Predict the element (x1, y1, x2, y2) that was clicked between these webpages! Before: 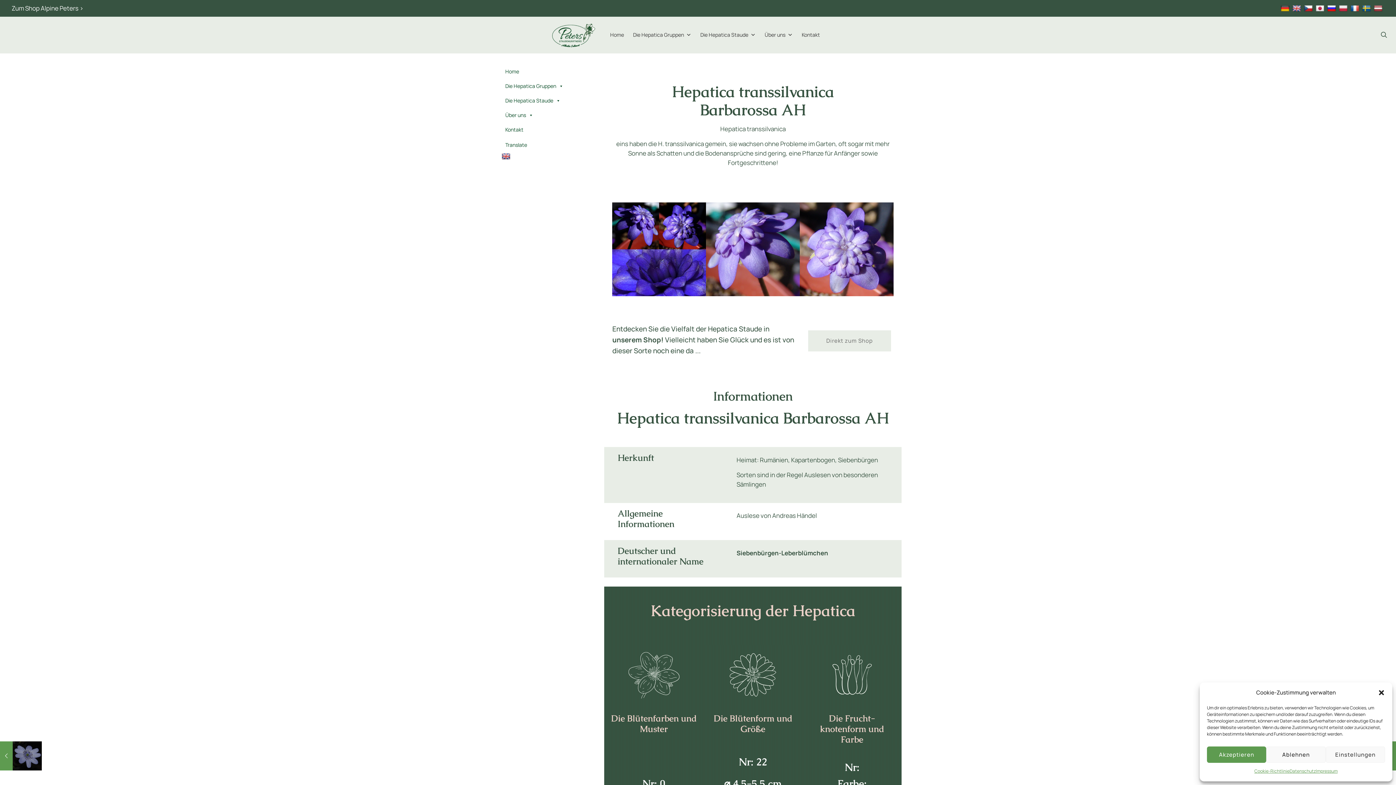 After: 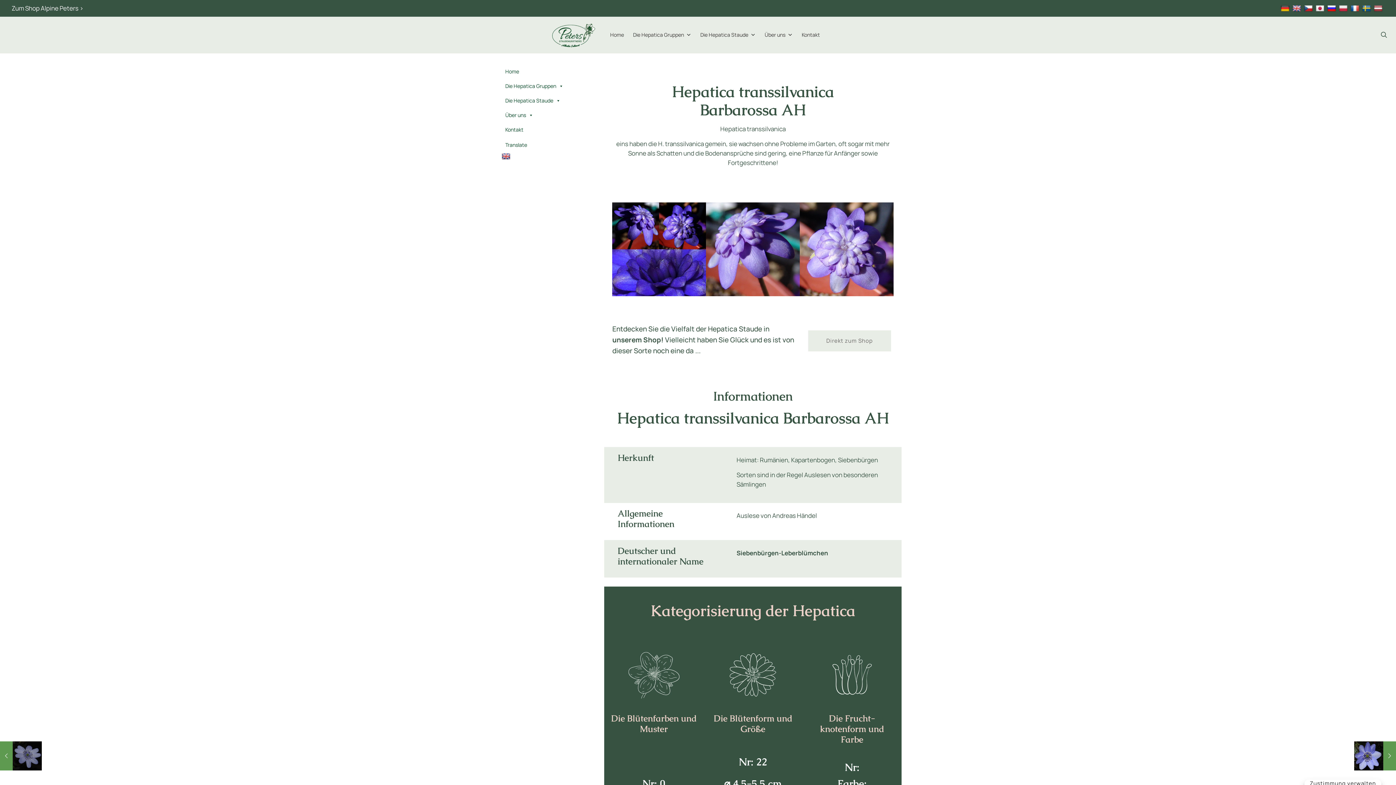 Action: label: Akzeptieren bbox: (1207, 746, 1266, 763)